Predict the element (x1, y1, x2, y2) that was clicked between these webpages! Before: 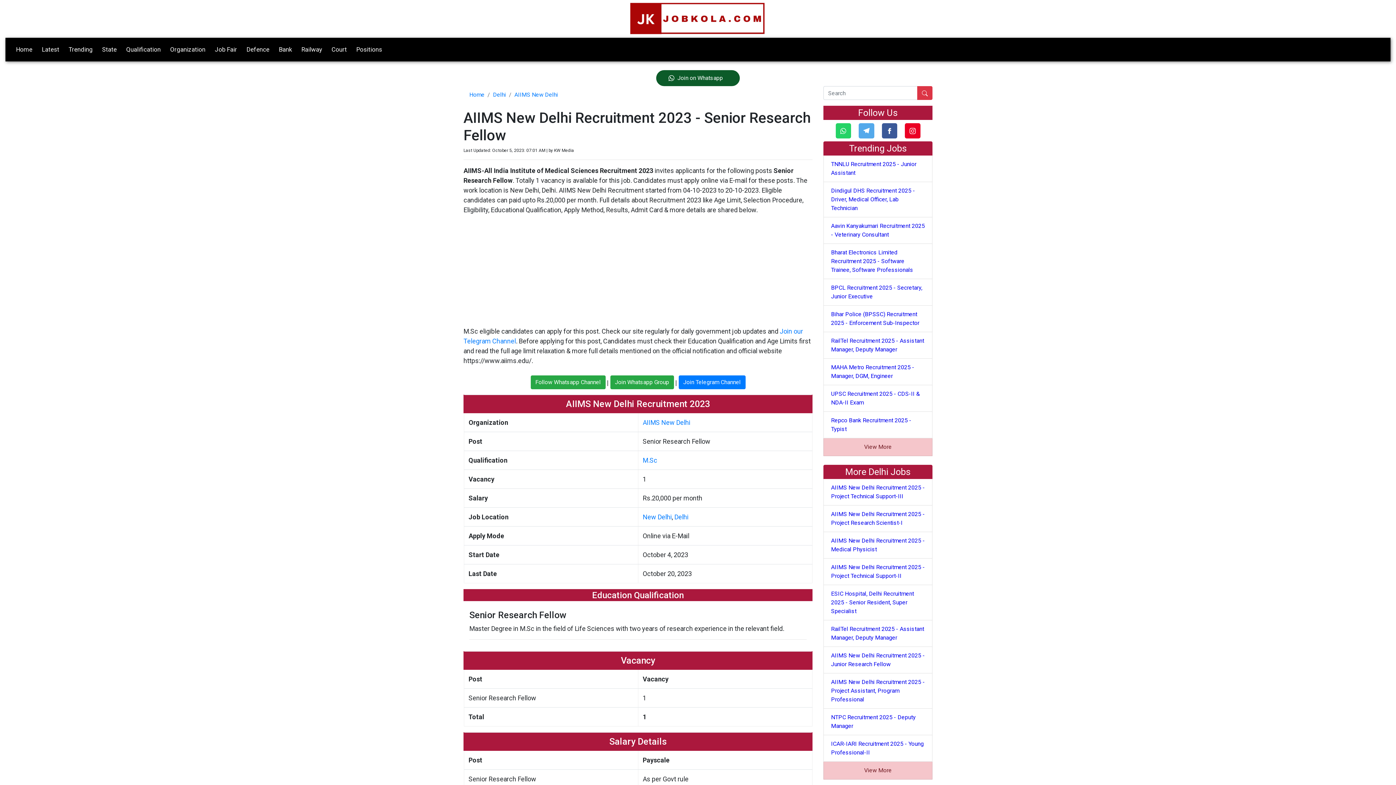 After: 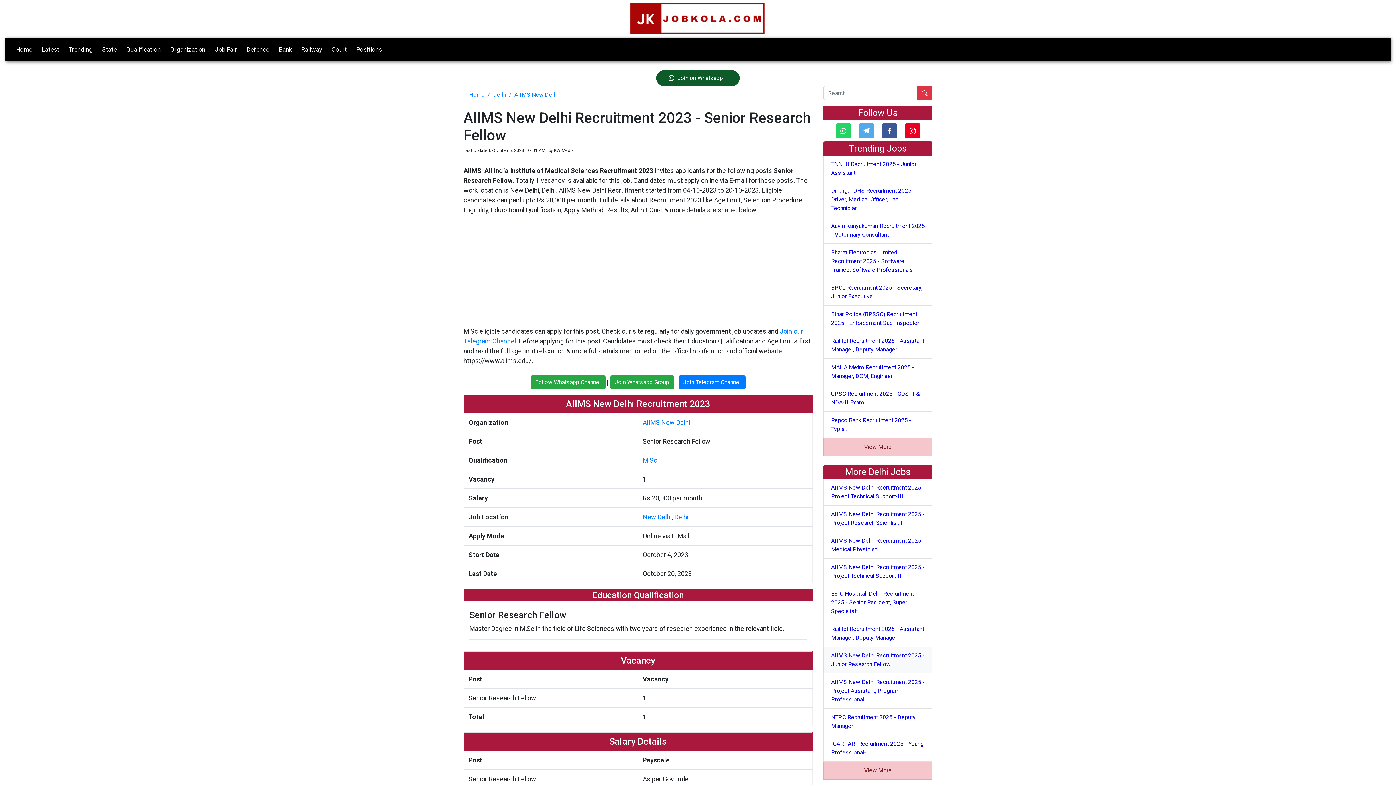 Action: label: AIIMS New Delhi Recruitment 2025 - Junior Research Fellow bbox: (823, 647, 932, 673)